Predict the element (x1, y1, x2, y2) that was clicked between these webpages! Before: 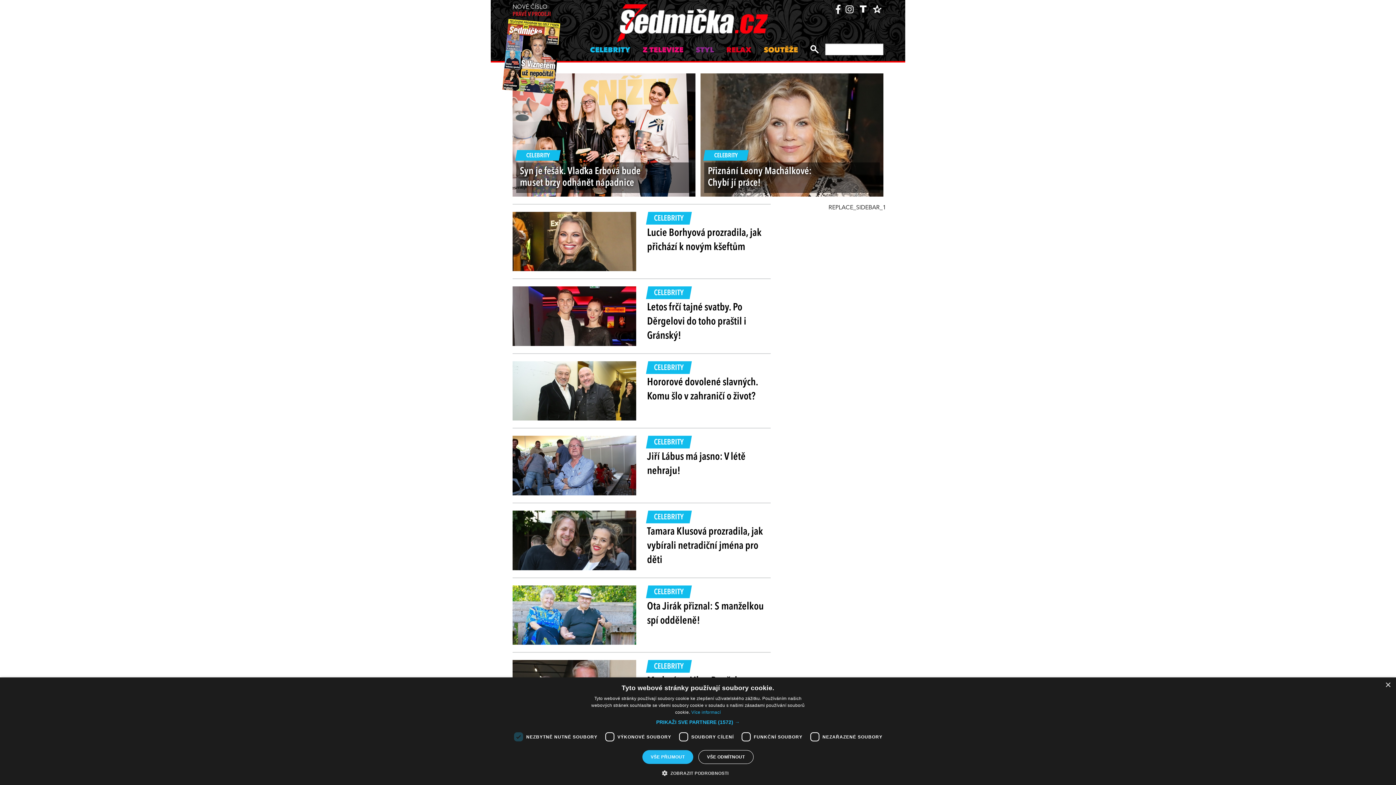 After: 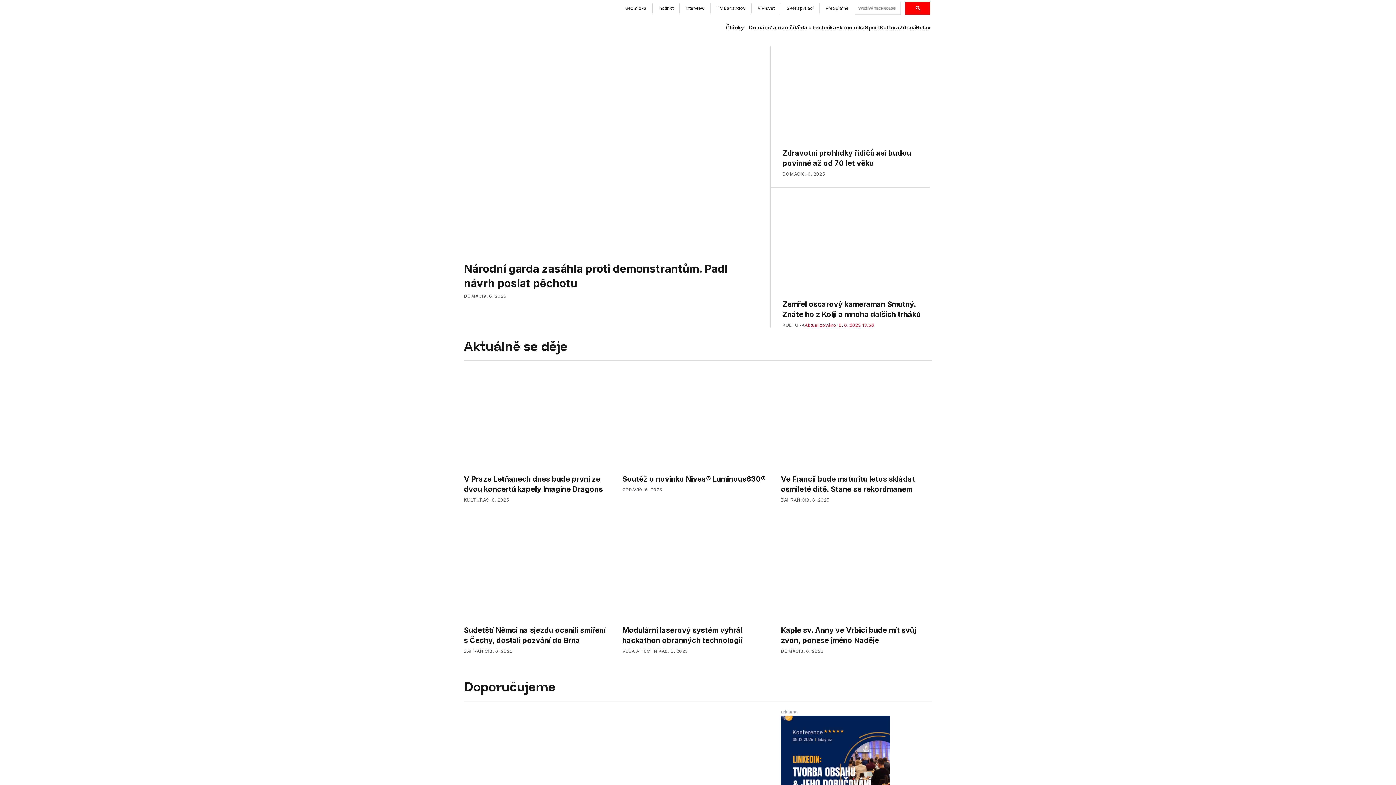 Action: bbox: (858, 3, 868, 12)